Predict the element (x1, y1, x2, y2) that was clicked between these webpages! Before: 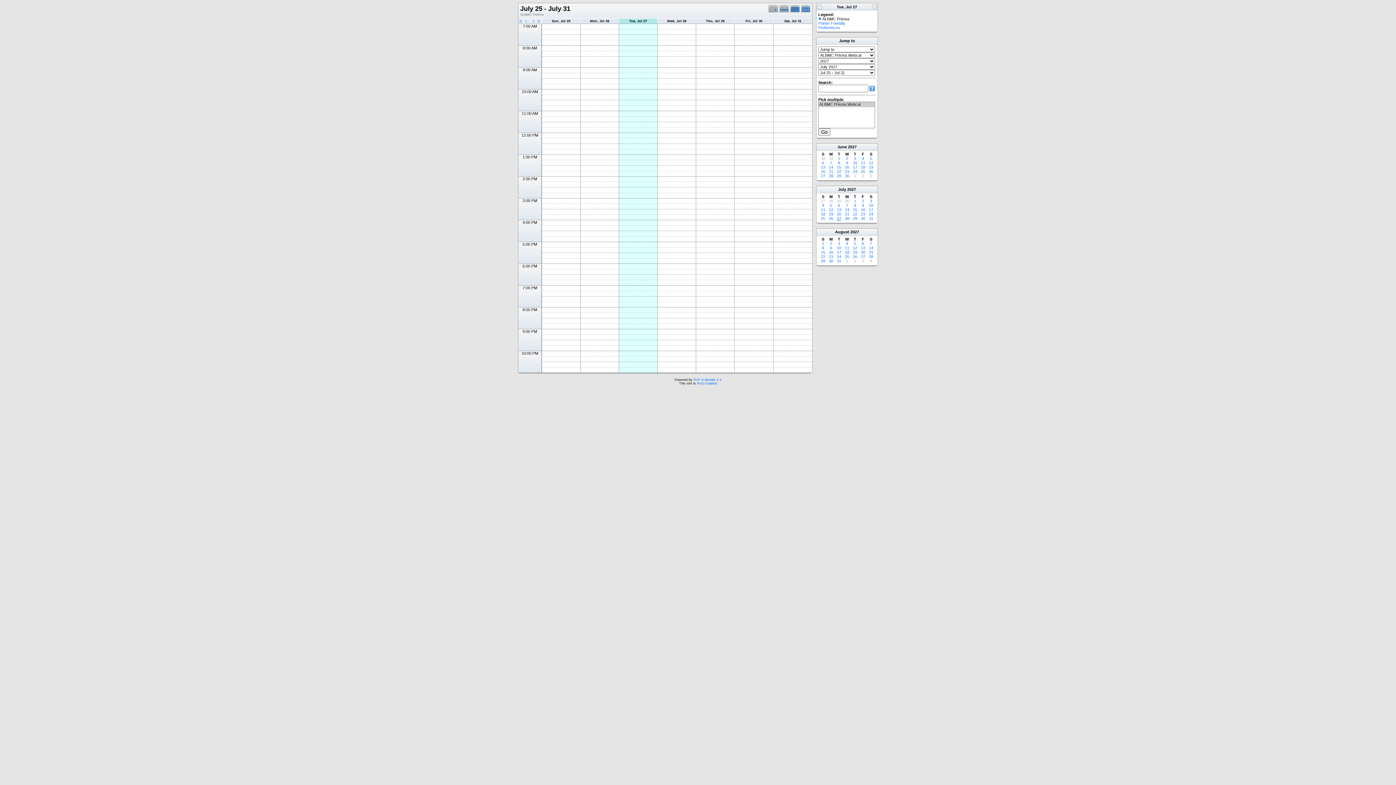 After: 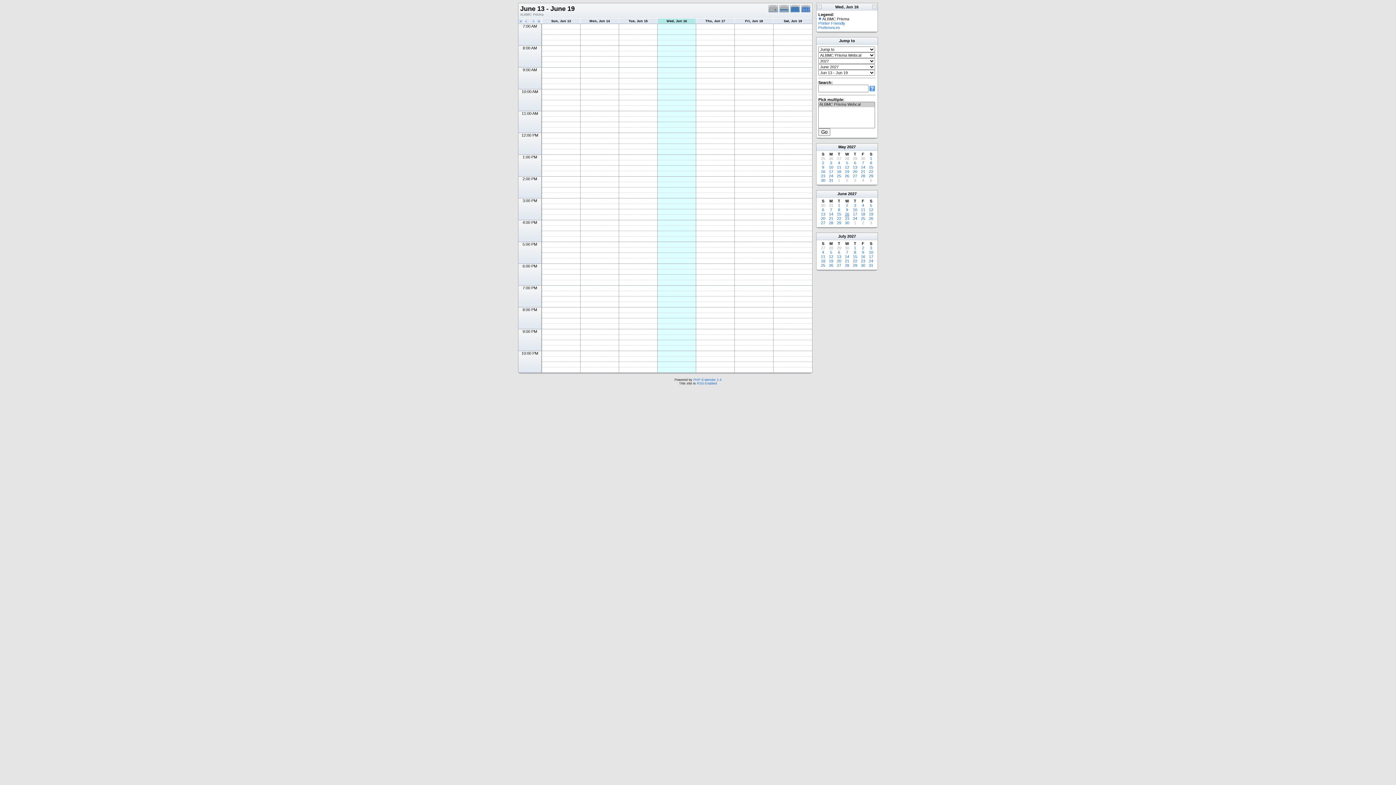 Action: bbox: (845, 165, 849, 169) label: 16